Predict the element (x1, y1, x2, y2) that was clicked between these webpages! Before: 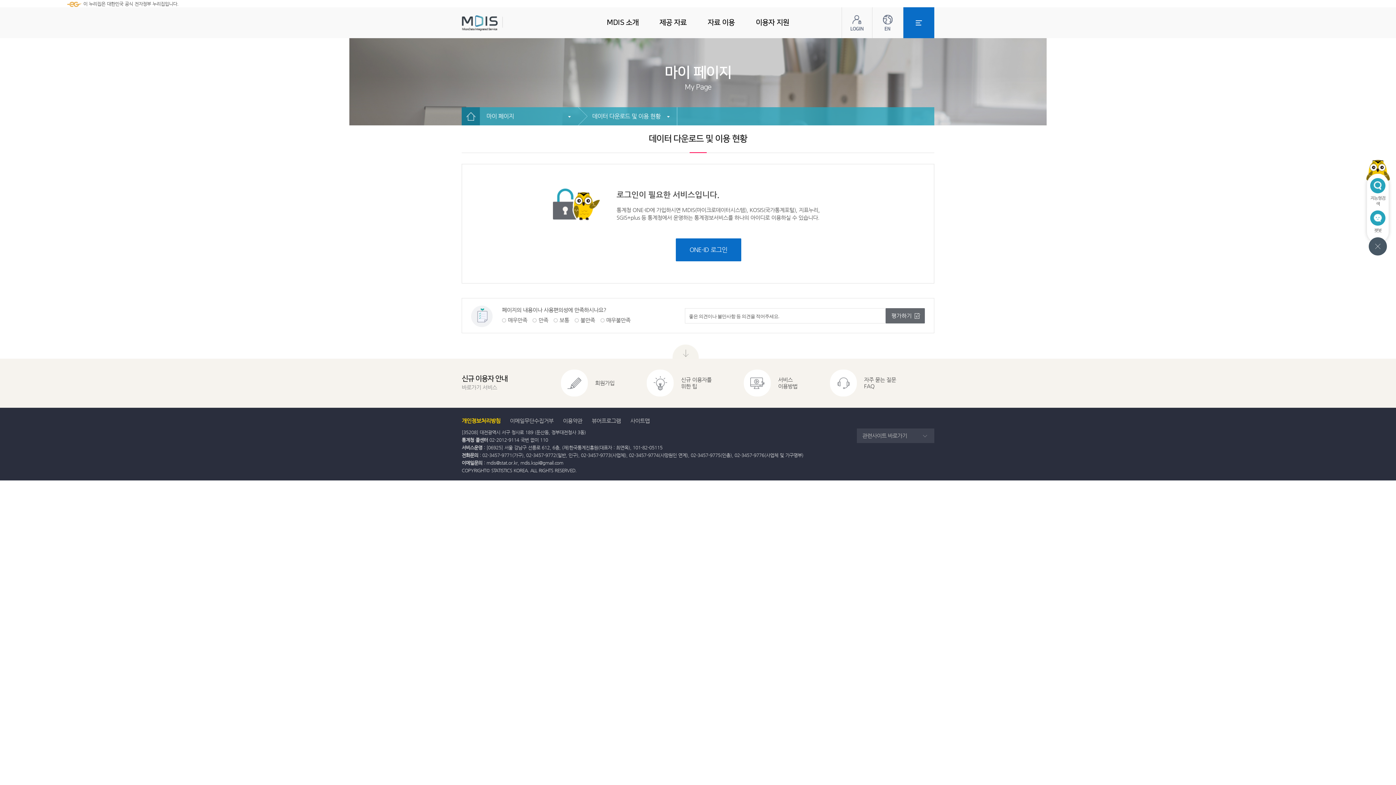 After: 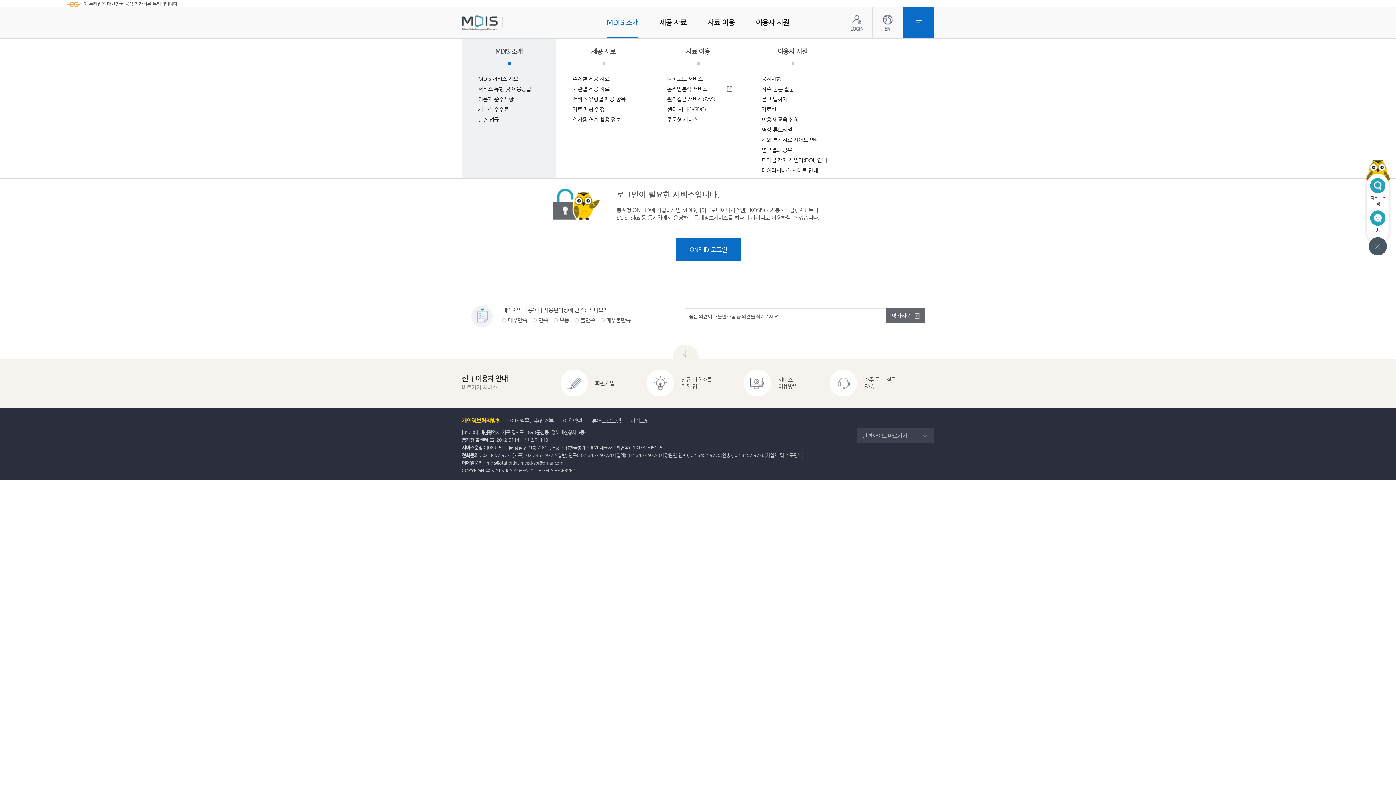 Action: label: MDIS 소개 bbox: (596, 7, 649, 38)